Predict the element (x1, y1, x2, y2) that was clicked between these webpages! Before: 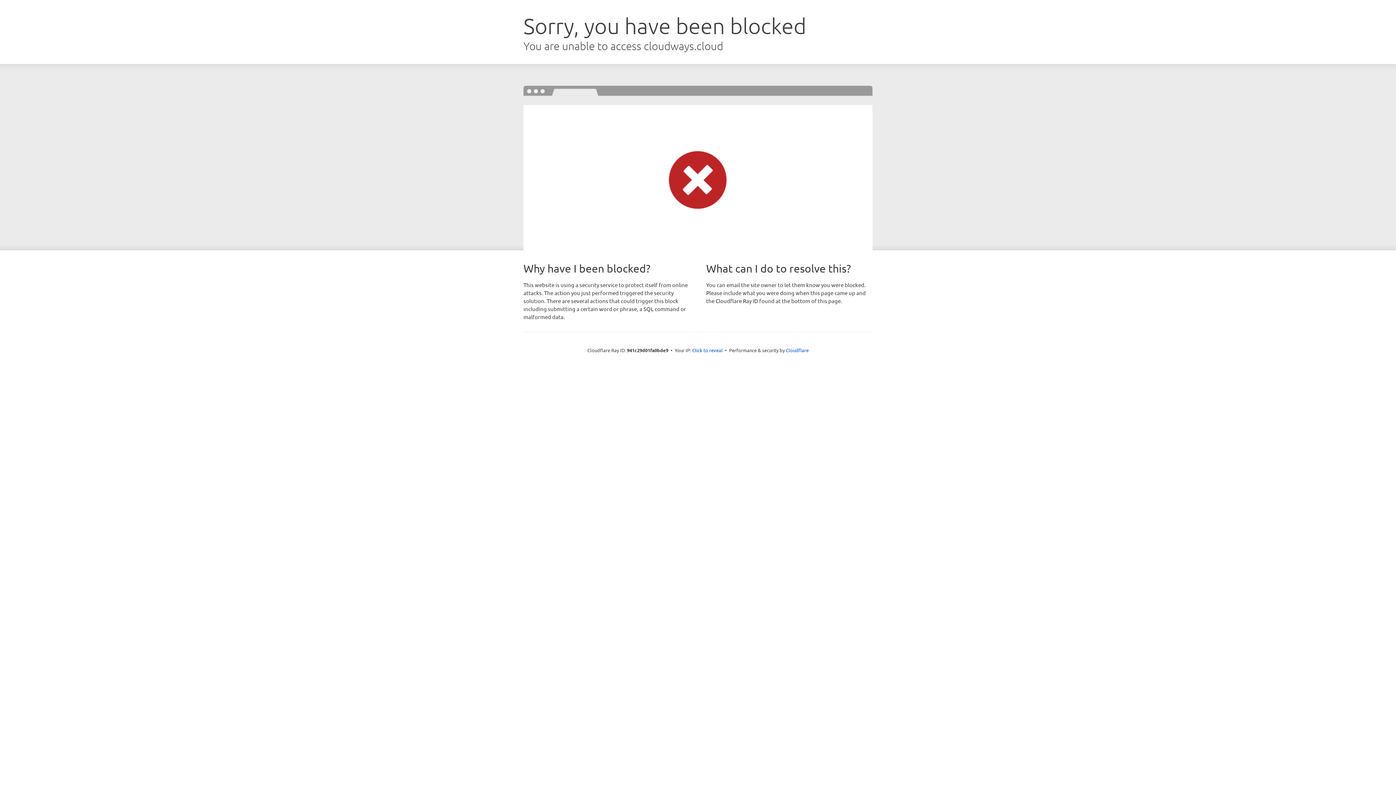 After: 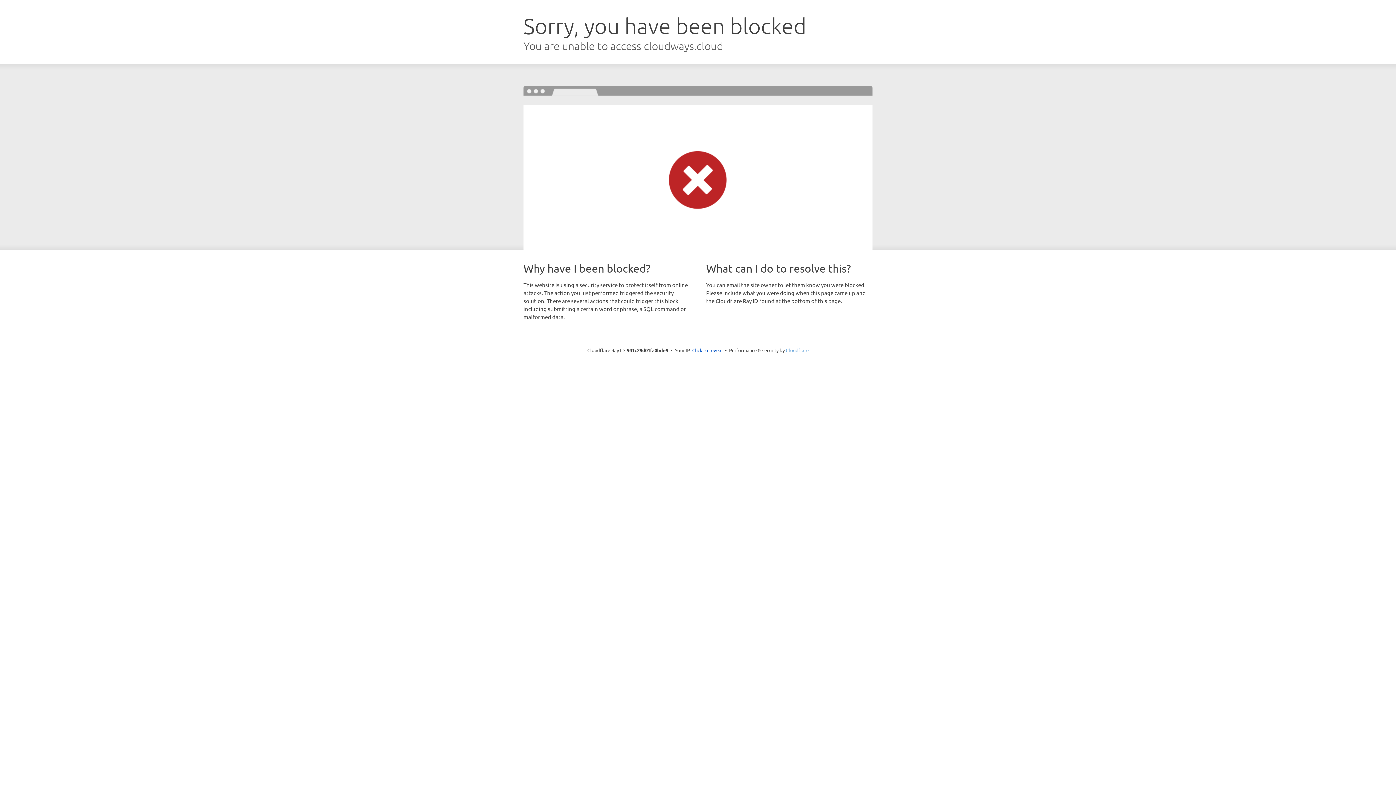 Action: label: Cloudflare bbox: (786, 347, 808, 353)